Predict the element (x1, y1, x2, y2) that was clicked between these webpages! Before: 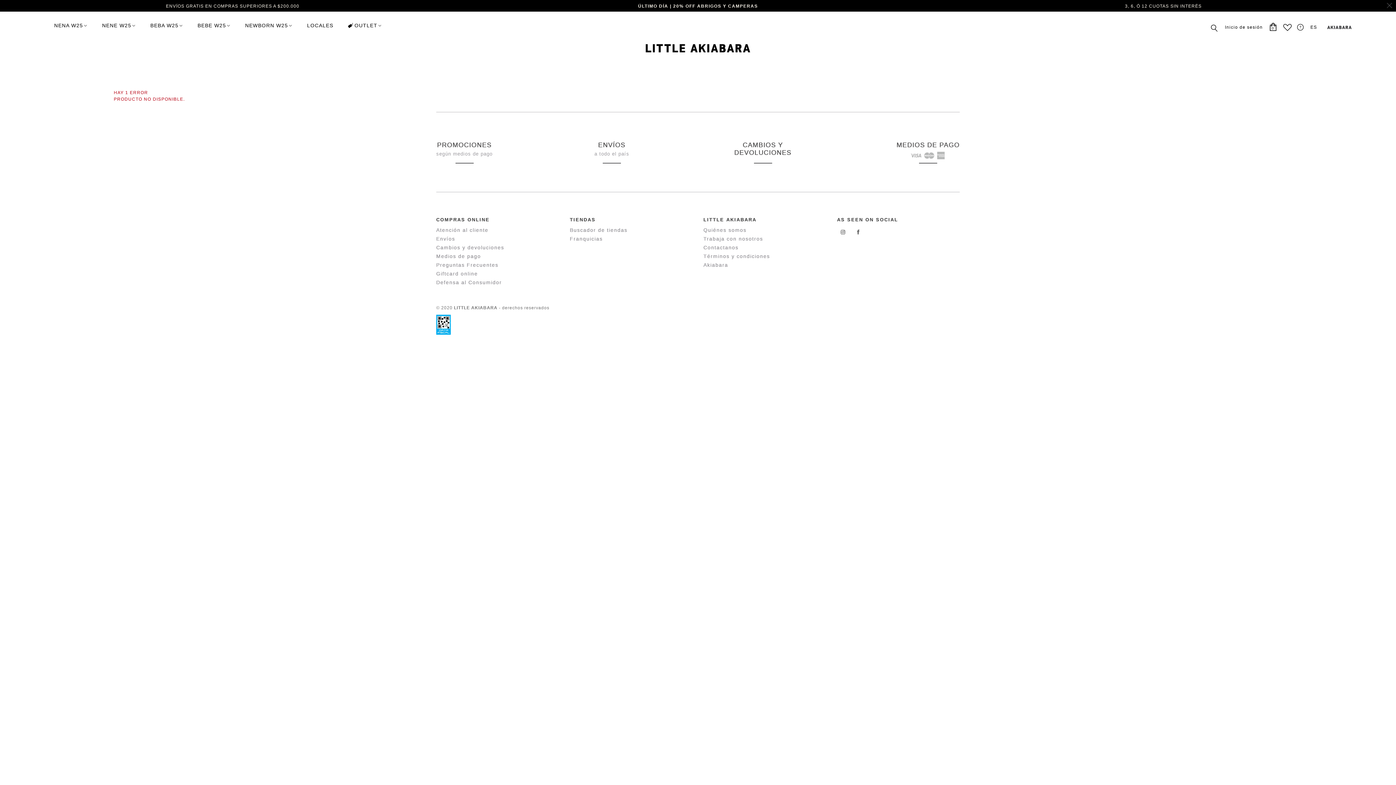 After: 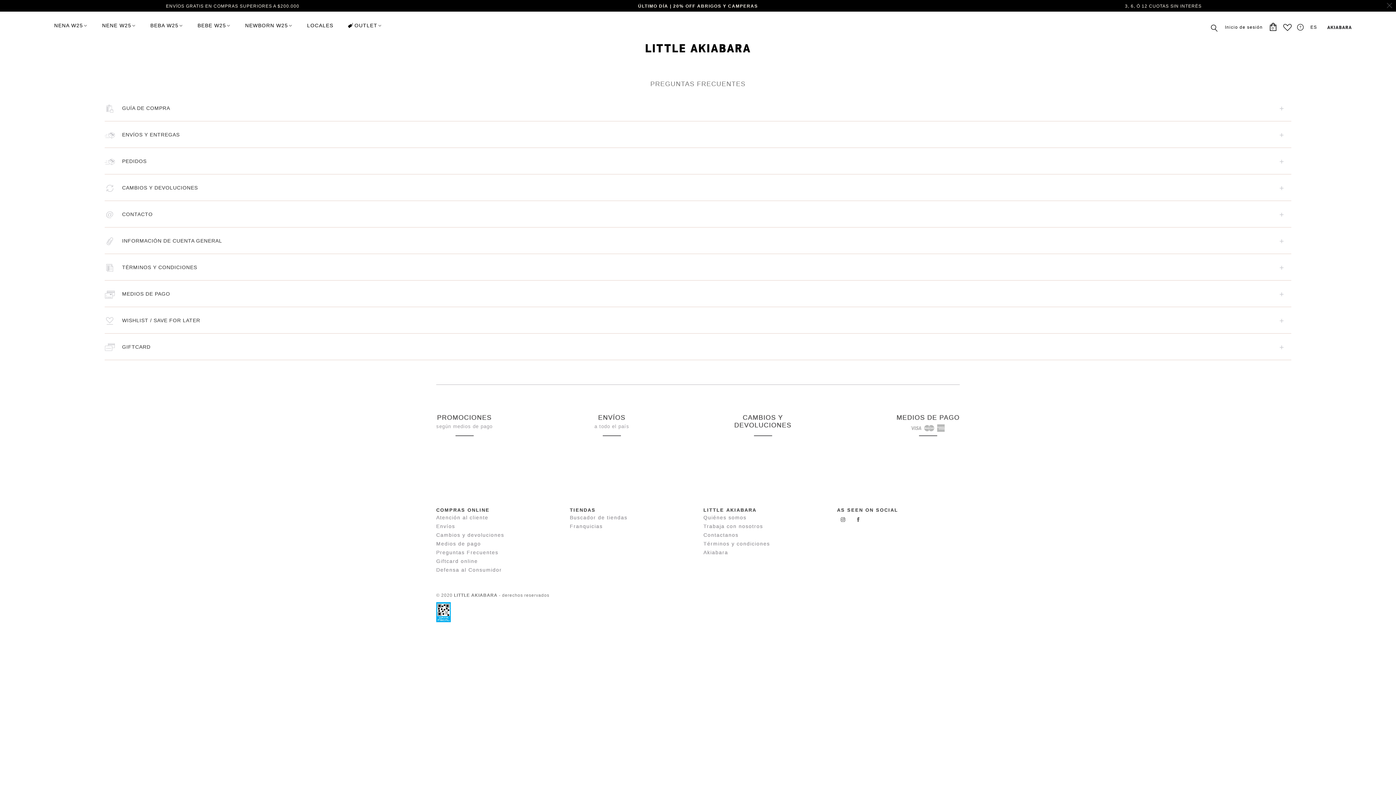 Action: label: CAMBIOS Y DEVOLUCIONES bbox: (734, 141, 791, 156)